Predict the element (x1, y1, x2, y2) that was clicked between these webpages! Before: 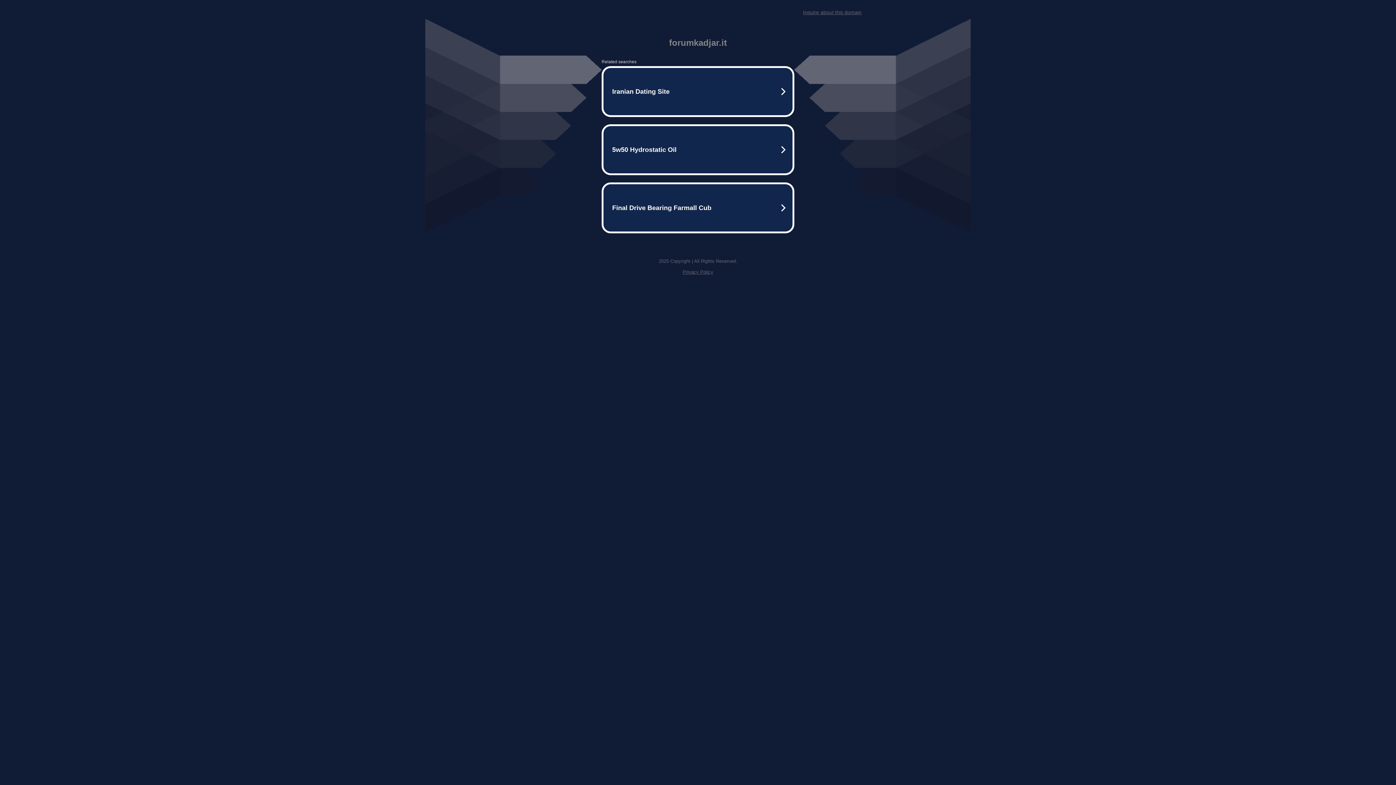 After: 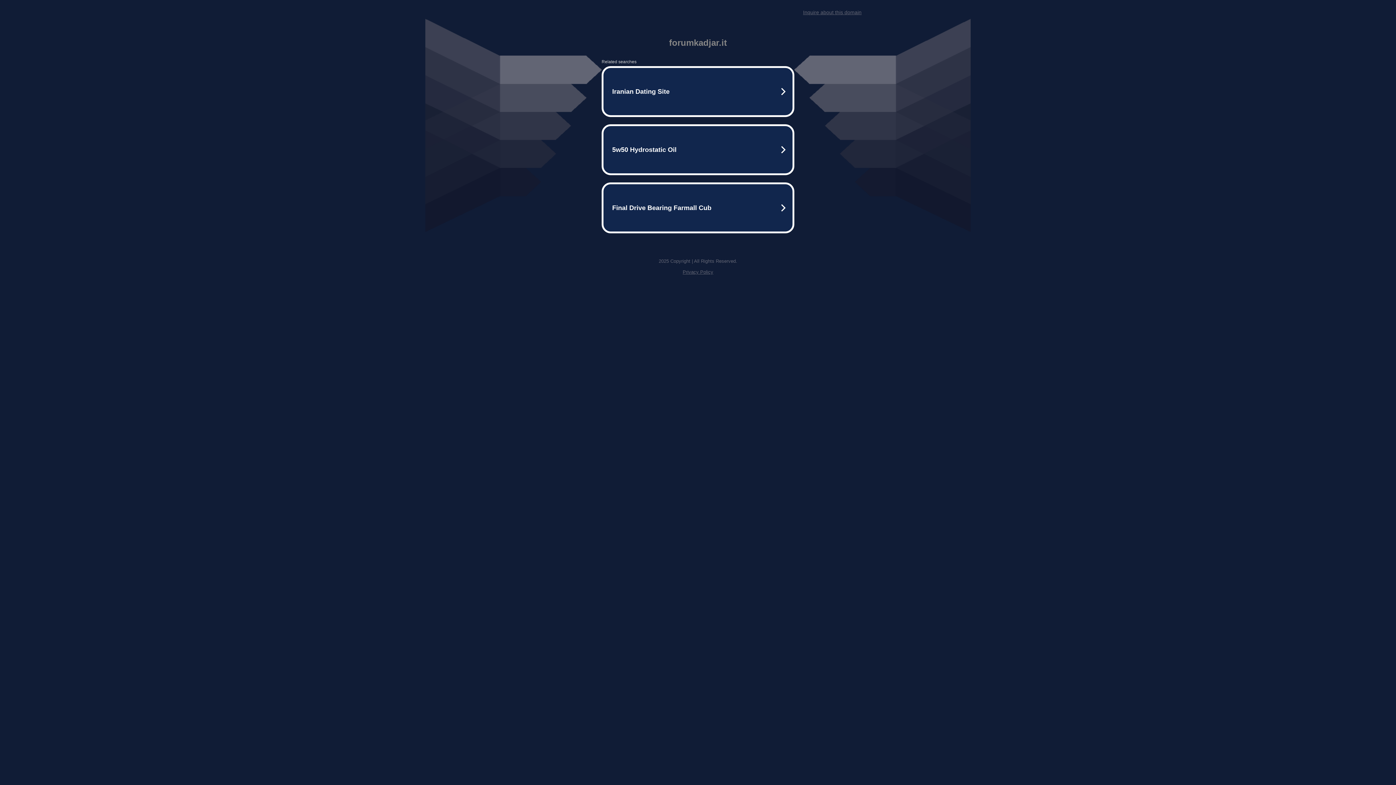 Action: label: Inquire about this domain bbox: (803, 9, 861, 15)